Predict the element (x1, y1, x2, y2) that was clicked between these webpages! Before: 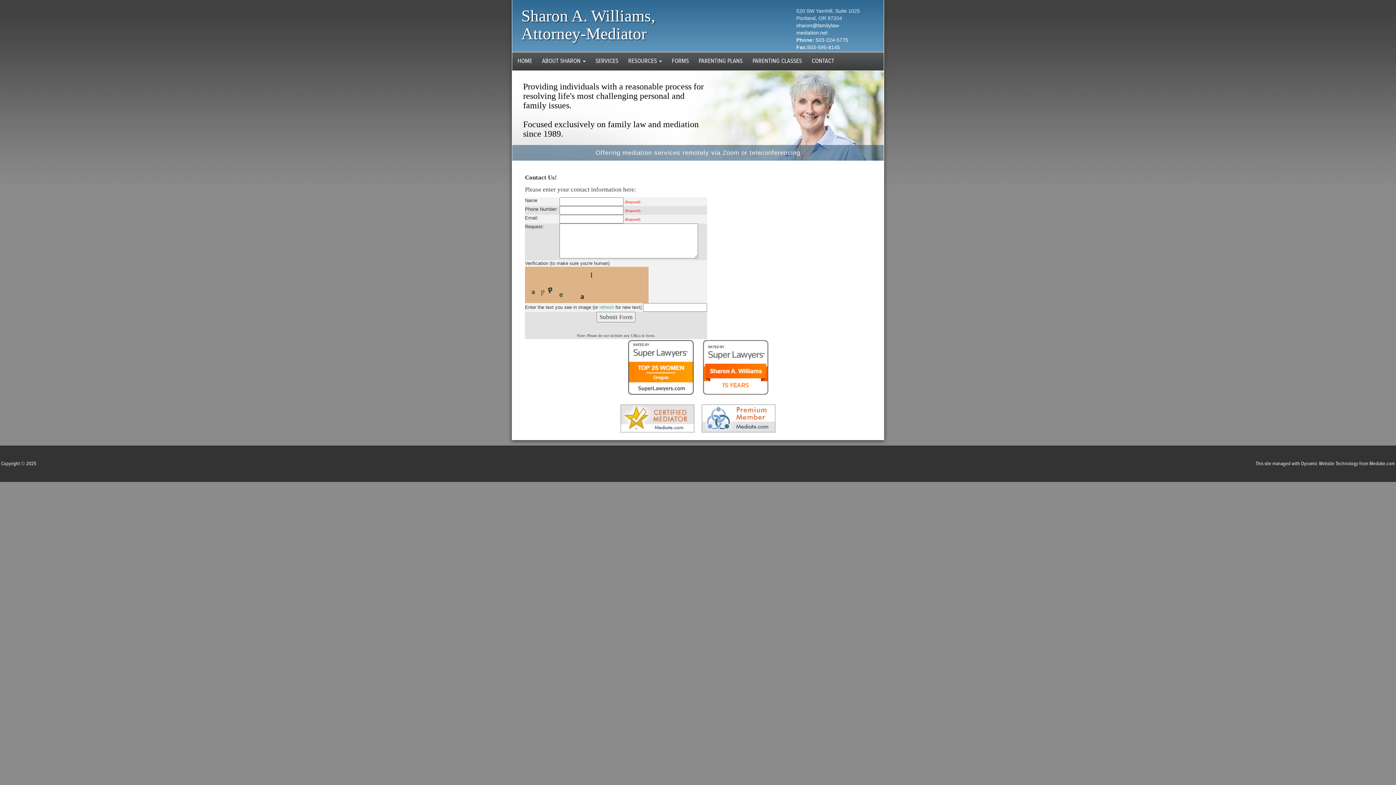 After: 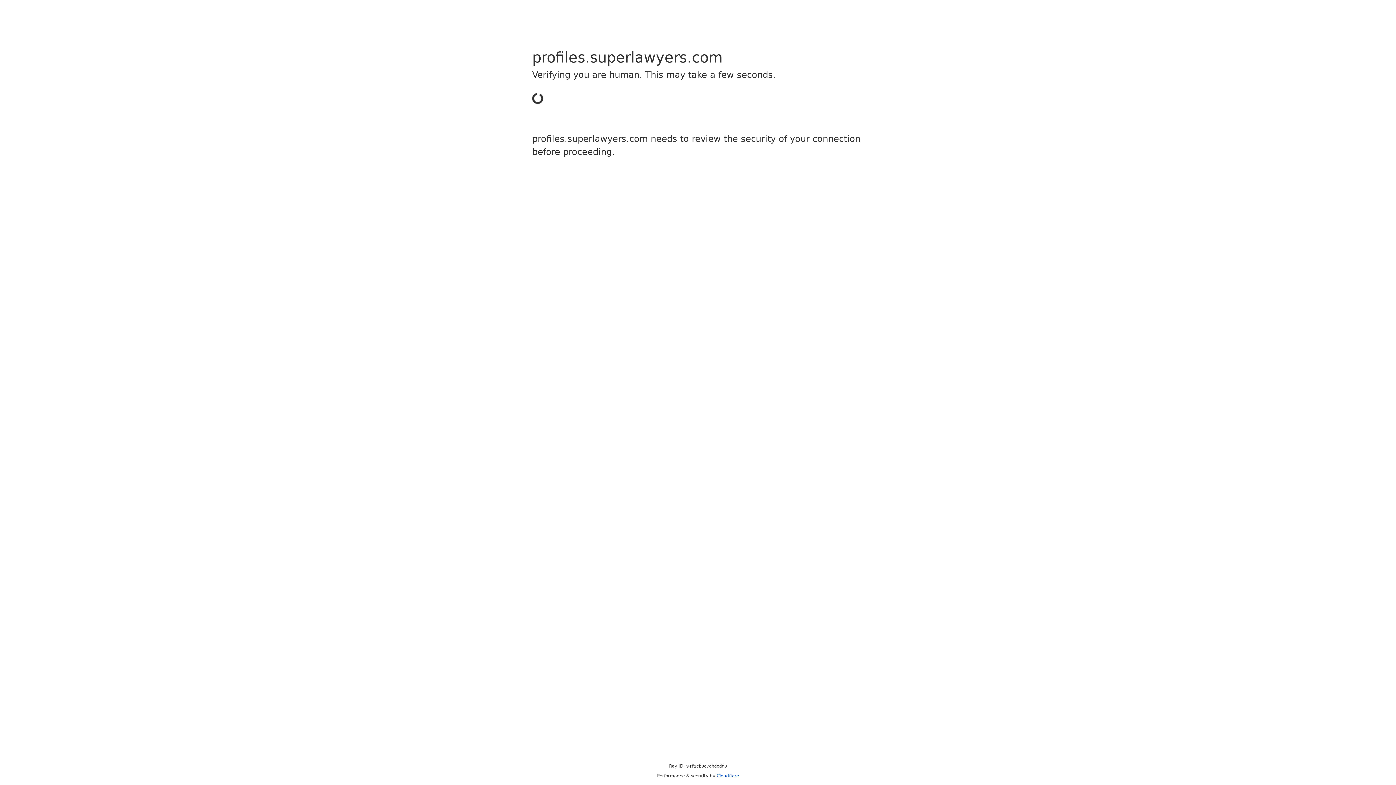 Action: bbox: (701, 363, 769, 370)